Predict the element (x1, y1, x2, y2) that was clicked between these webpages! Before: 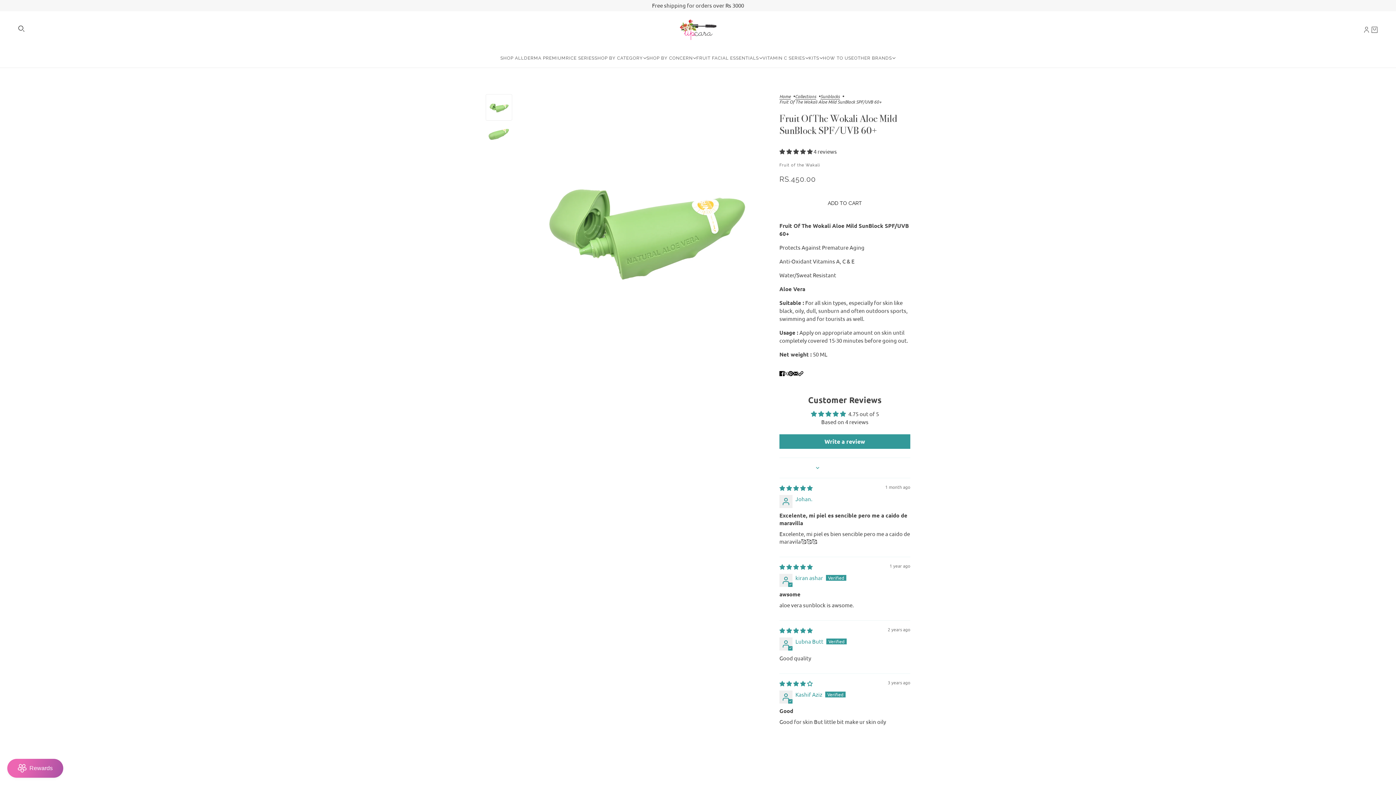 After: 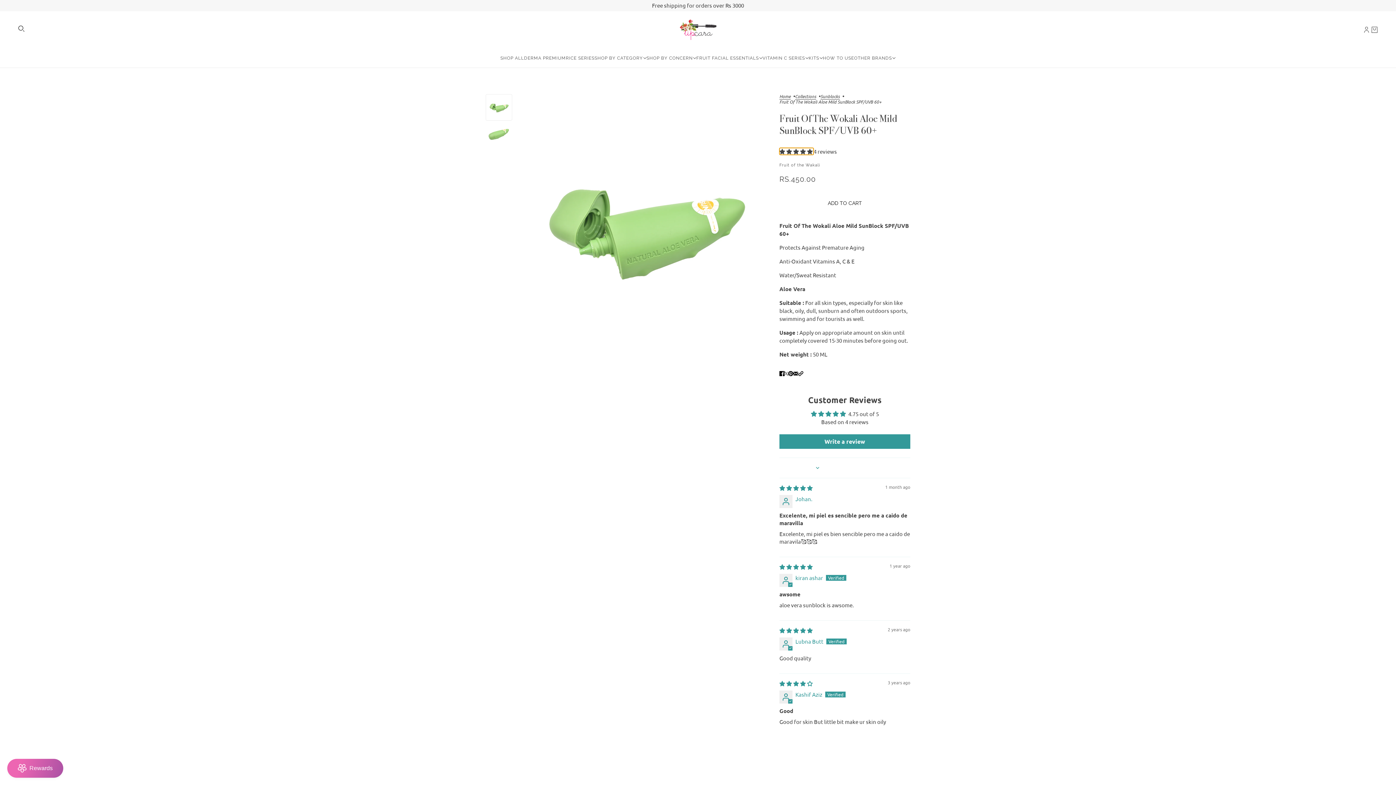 Action: label: 4.75 stars bbox: (779, 148, 813, 154)